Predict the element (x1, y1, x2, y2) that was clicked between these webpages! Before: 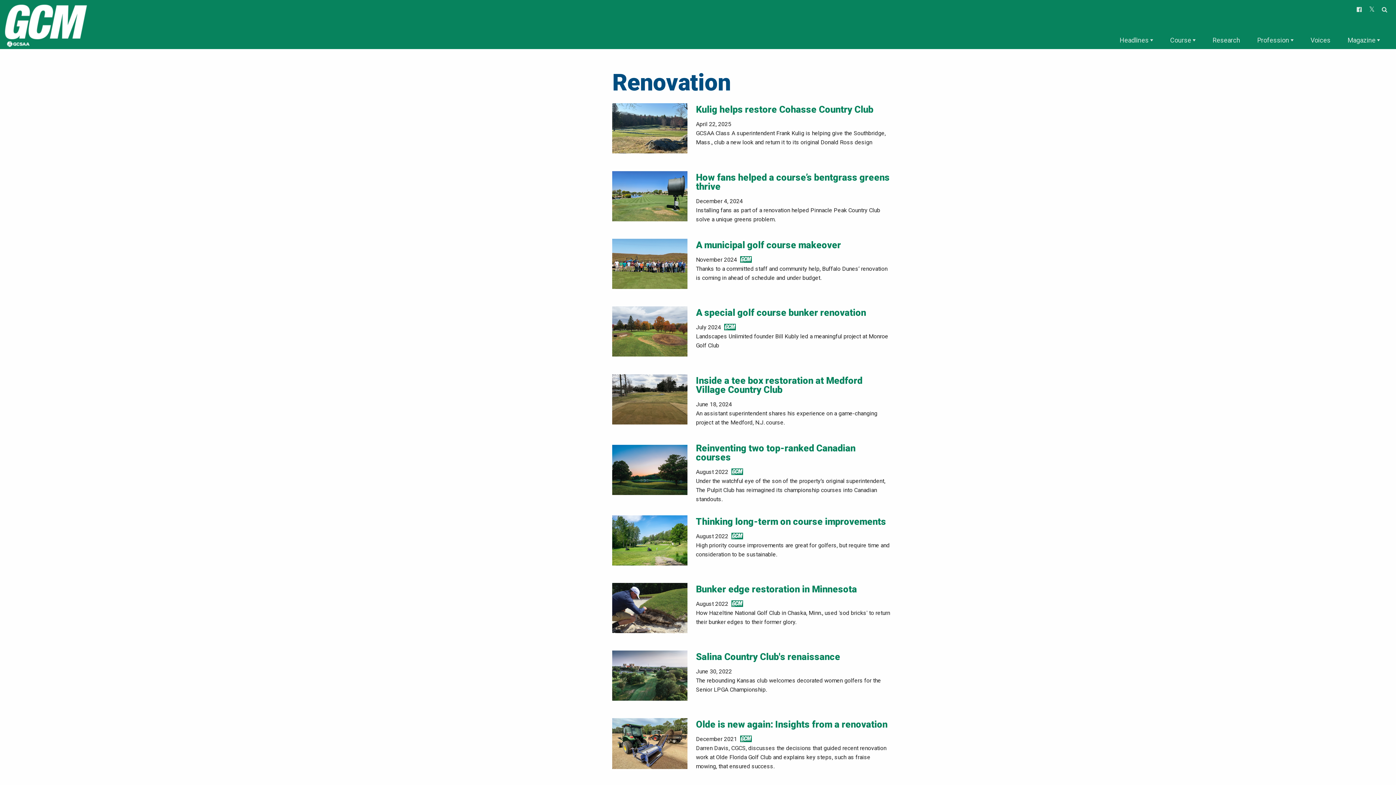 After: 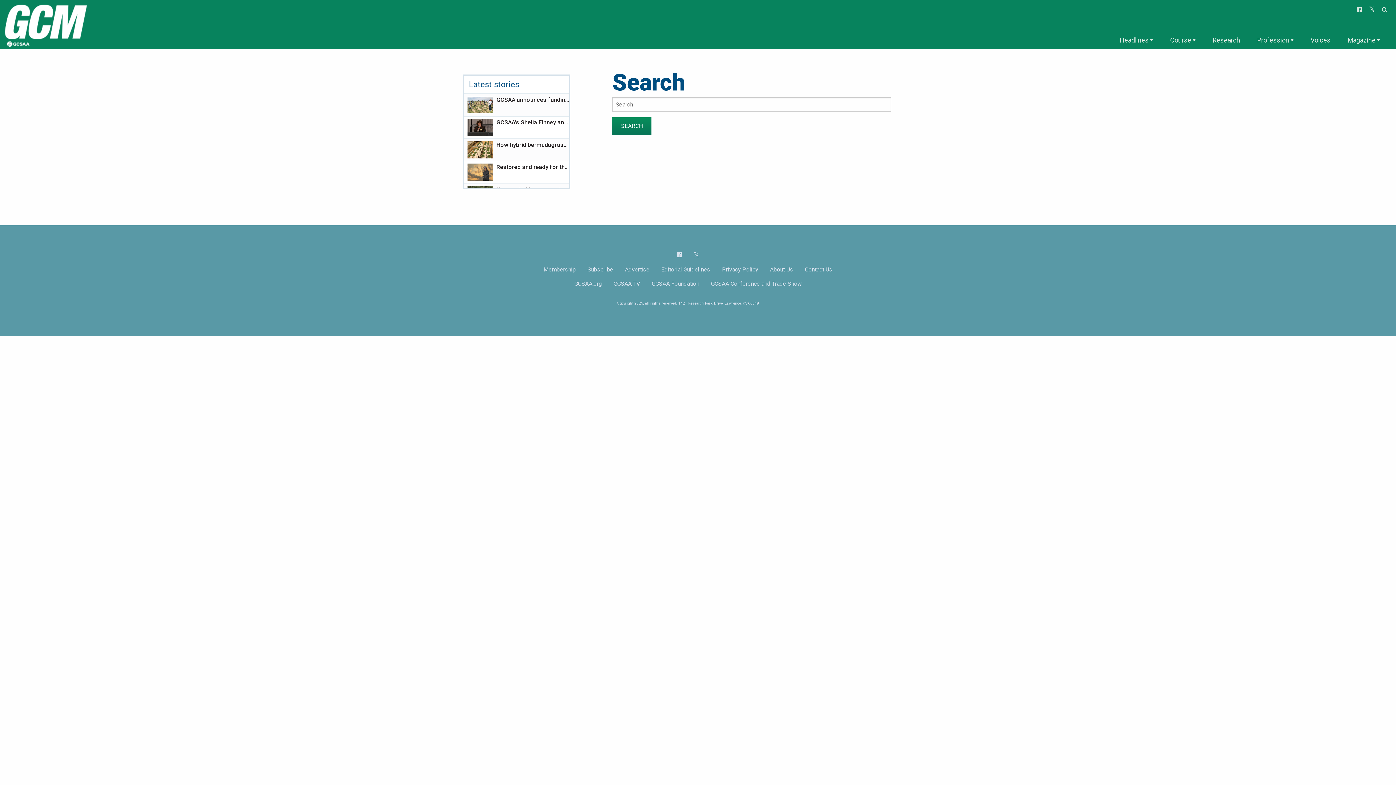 Action: bbox: (1379, 3, 1390, 15)